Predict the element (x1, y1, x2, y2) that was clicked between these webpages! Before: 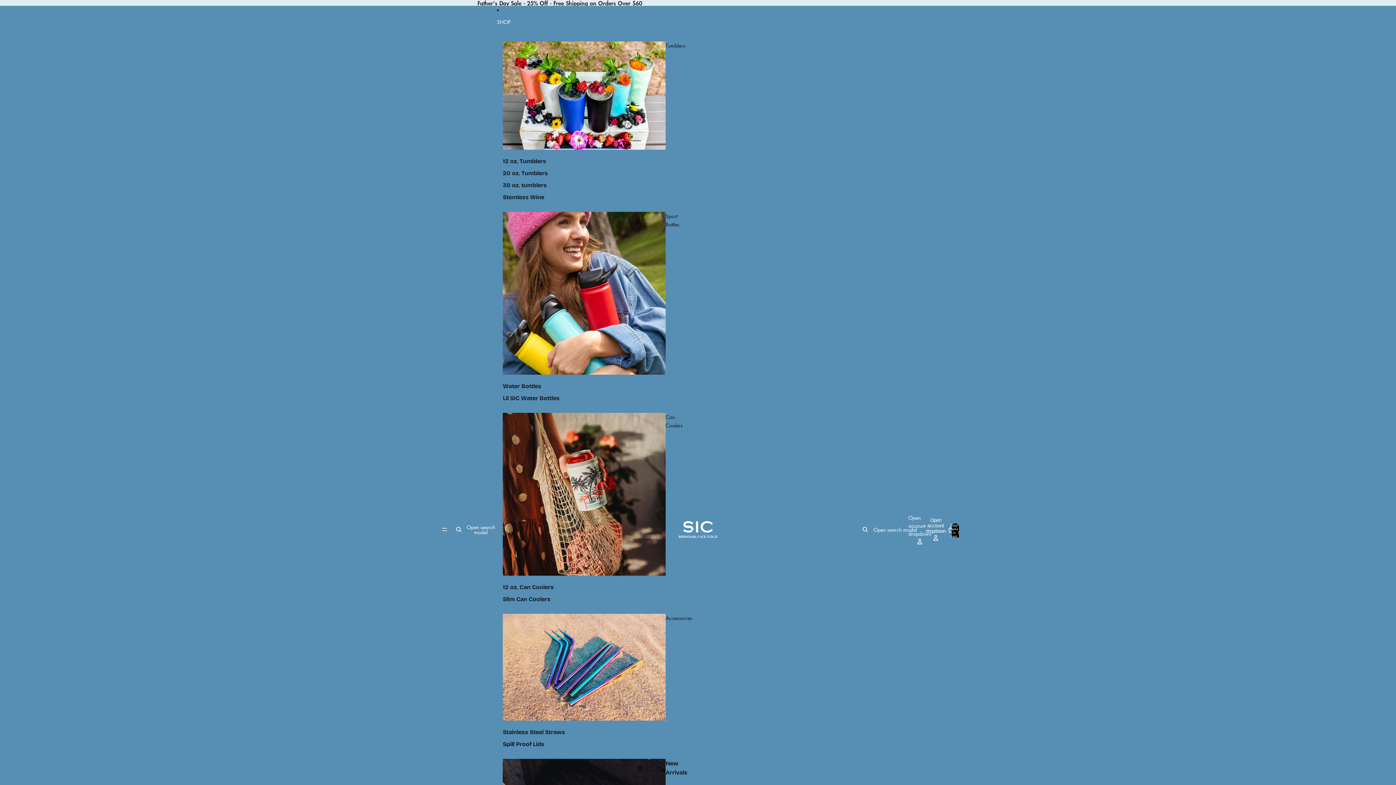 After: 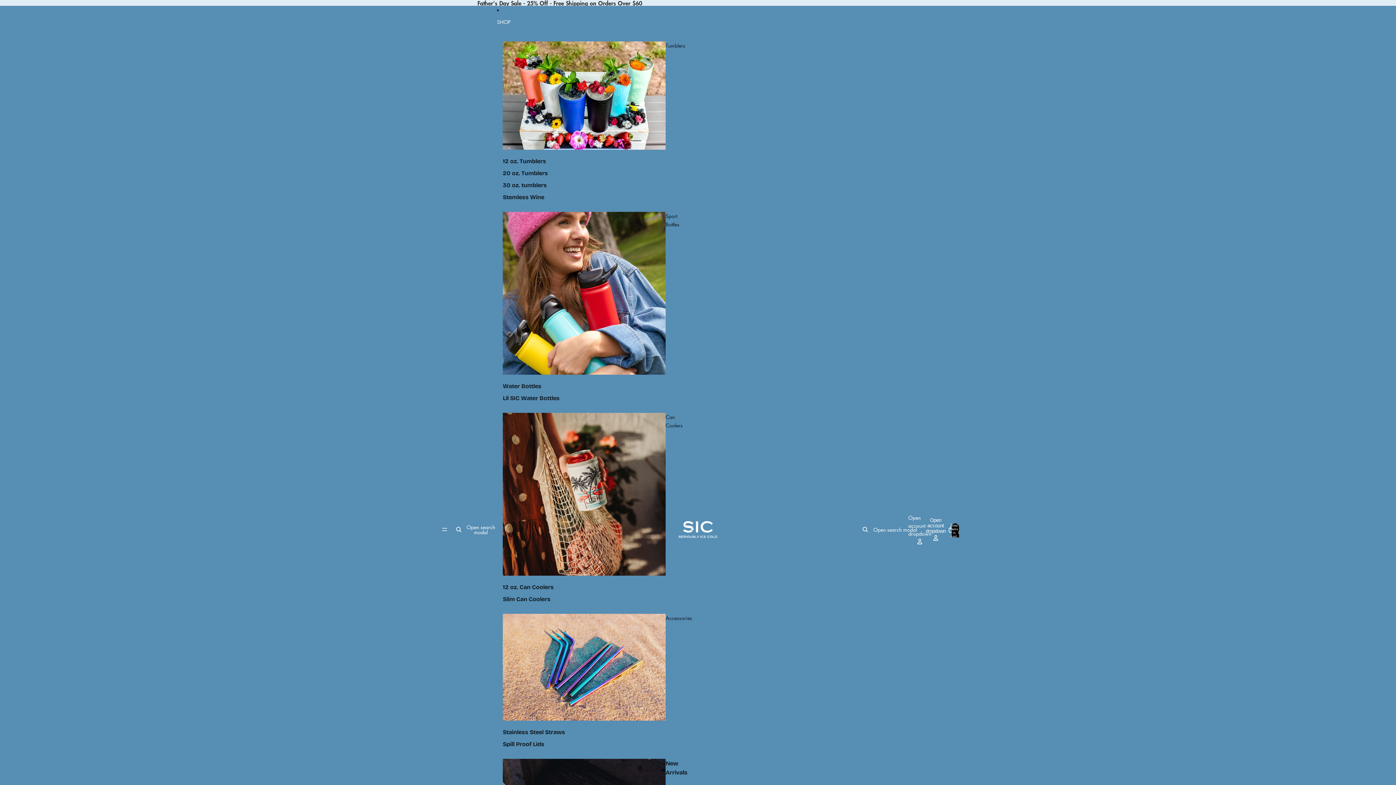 Action: label: Can Coolers bbox: (502, 411, 665, 581)